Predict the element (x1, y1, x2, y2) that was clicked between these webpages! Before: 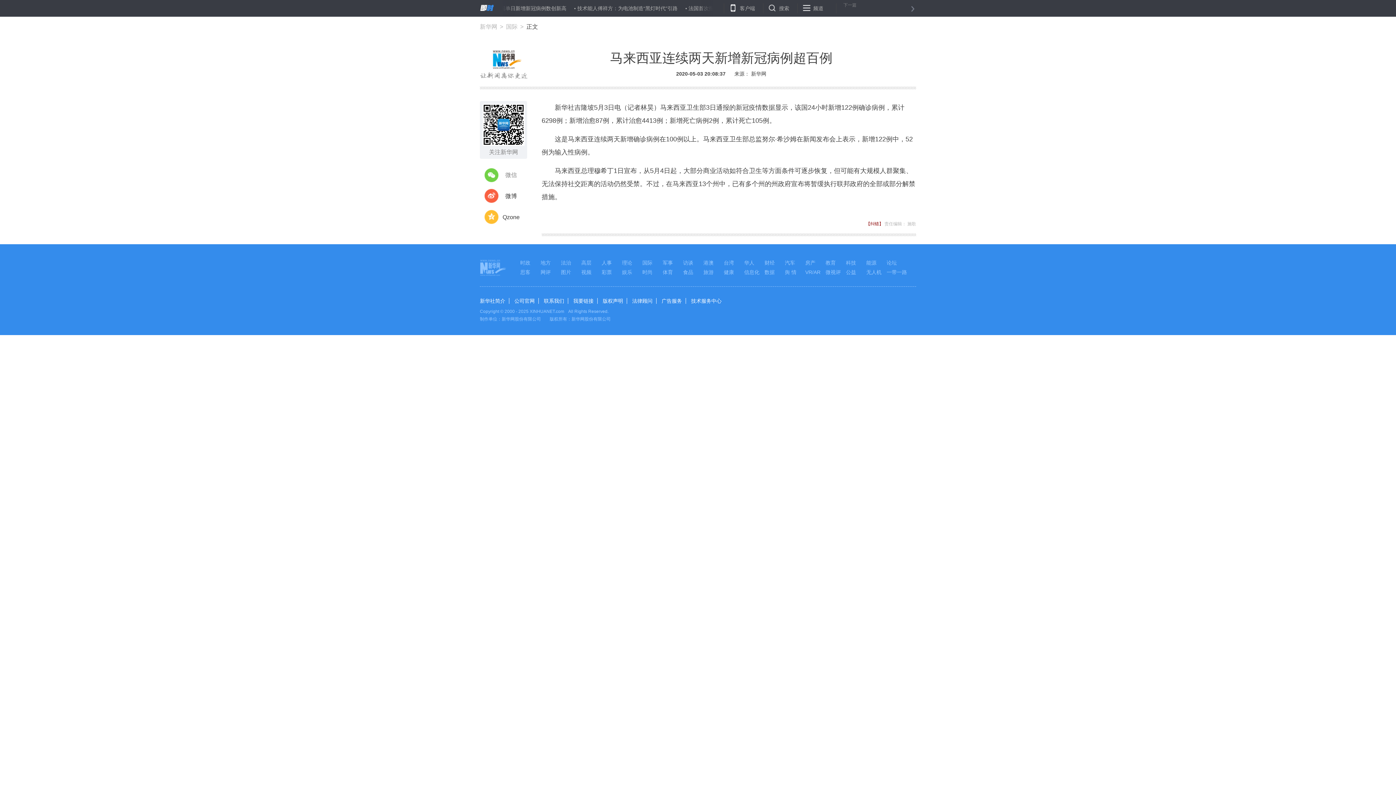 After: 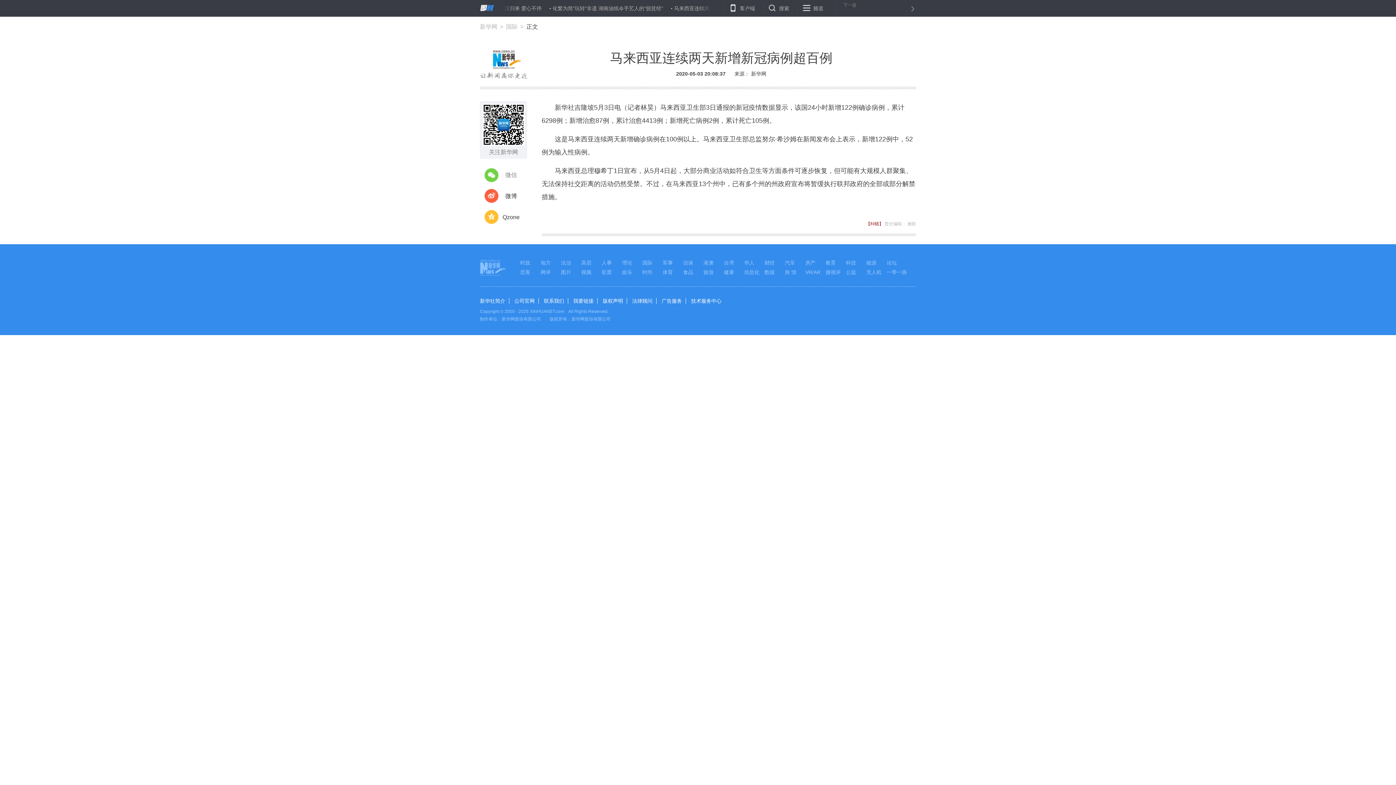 Action: label: 娱乐 bbox: (622, 269, 642, 275)